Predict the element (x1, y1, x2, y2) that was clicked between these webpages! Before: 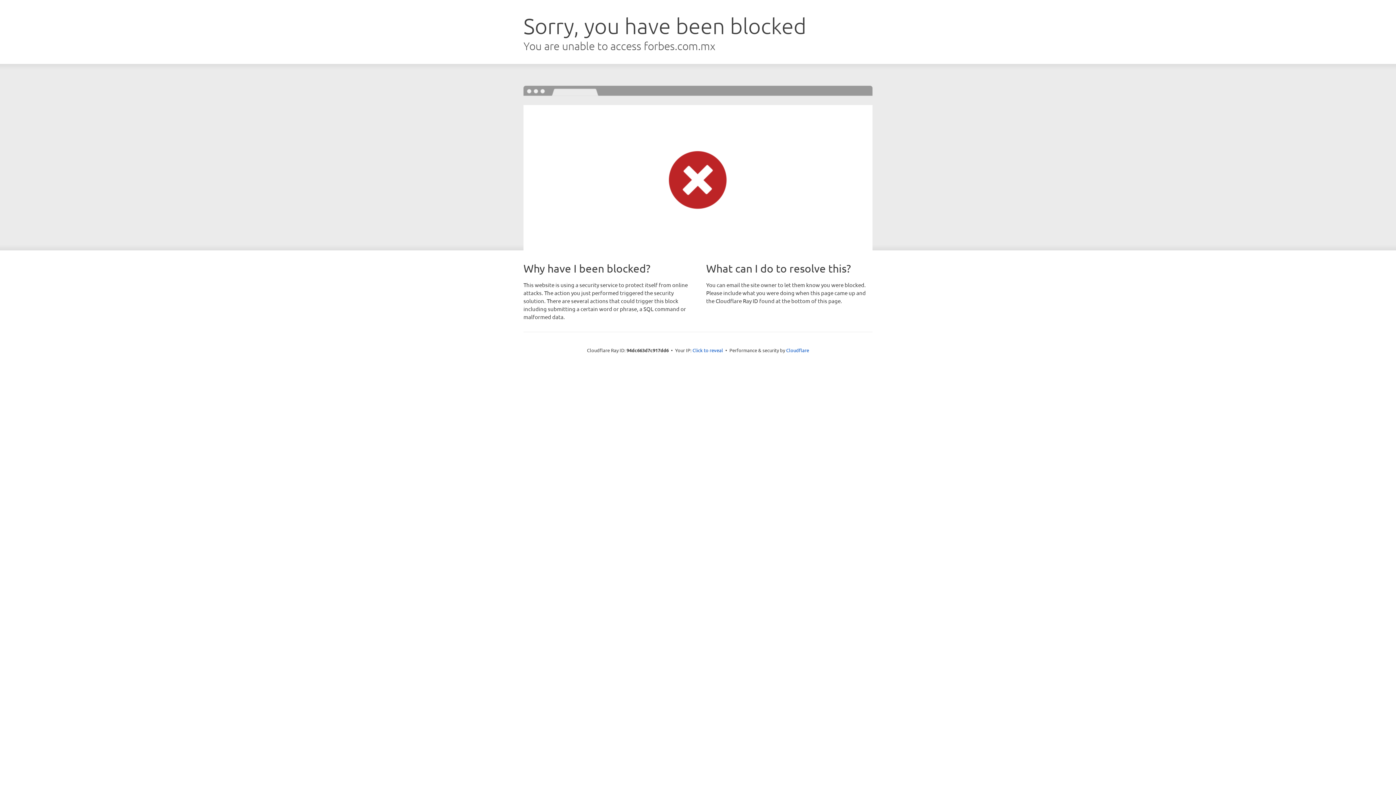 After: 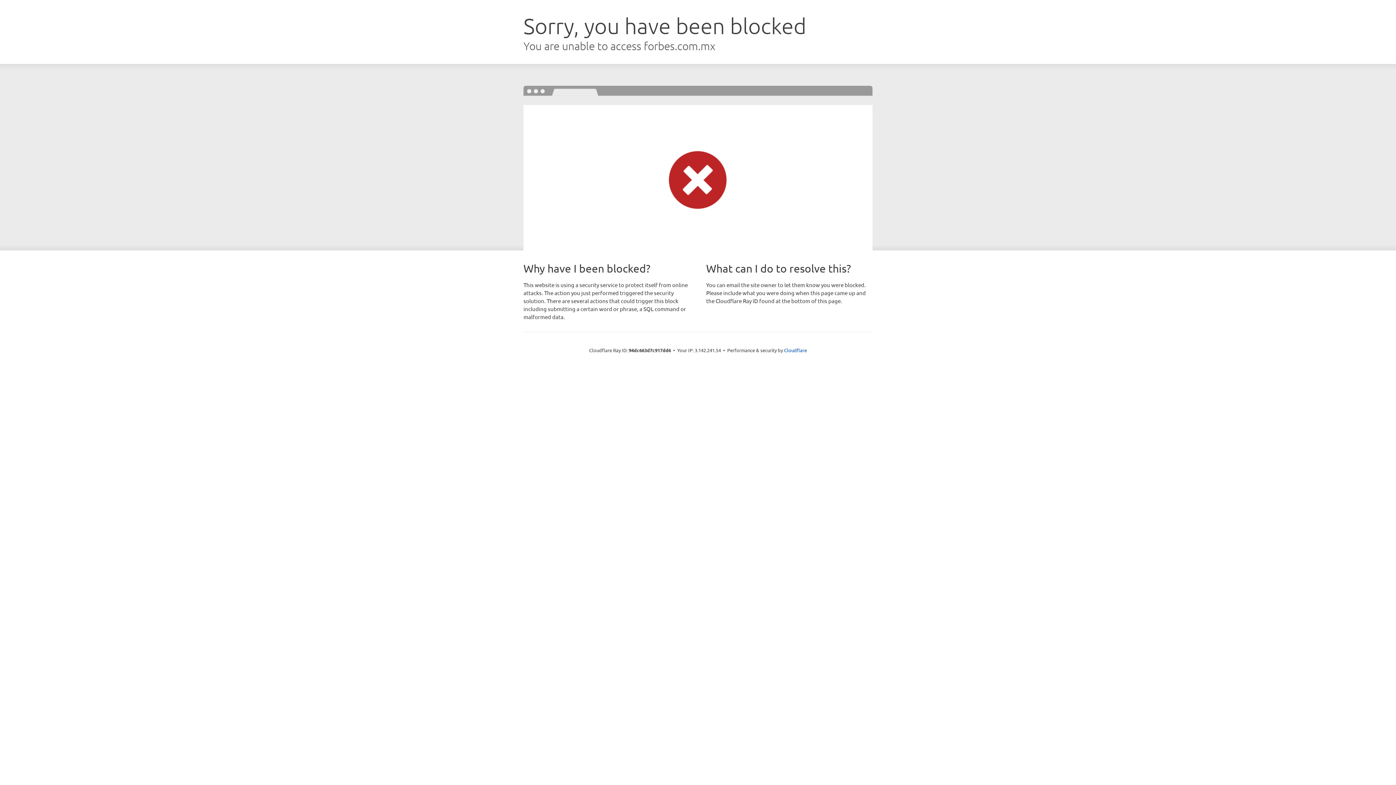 Action: bbox: (692, 346, 723, 353) label: Click to reveal